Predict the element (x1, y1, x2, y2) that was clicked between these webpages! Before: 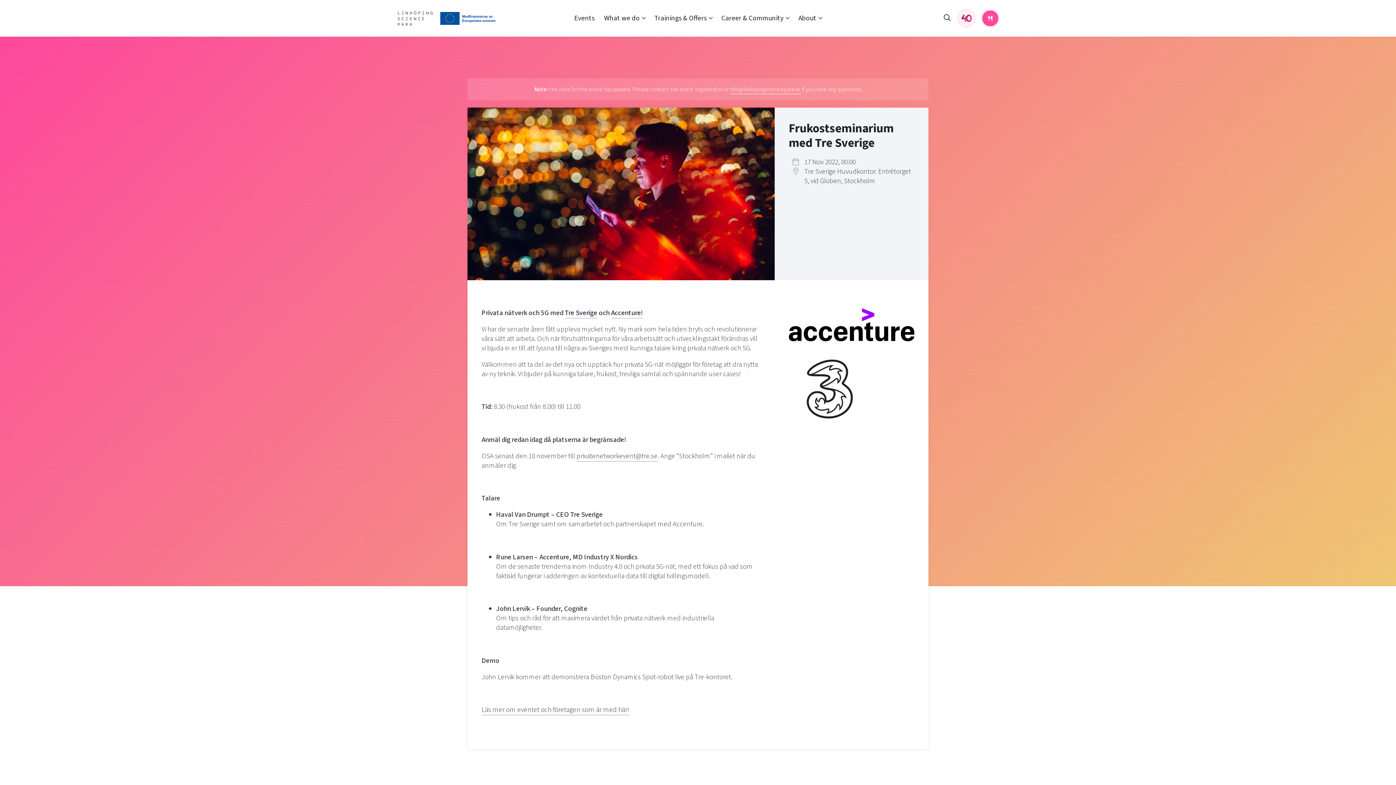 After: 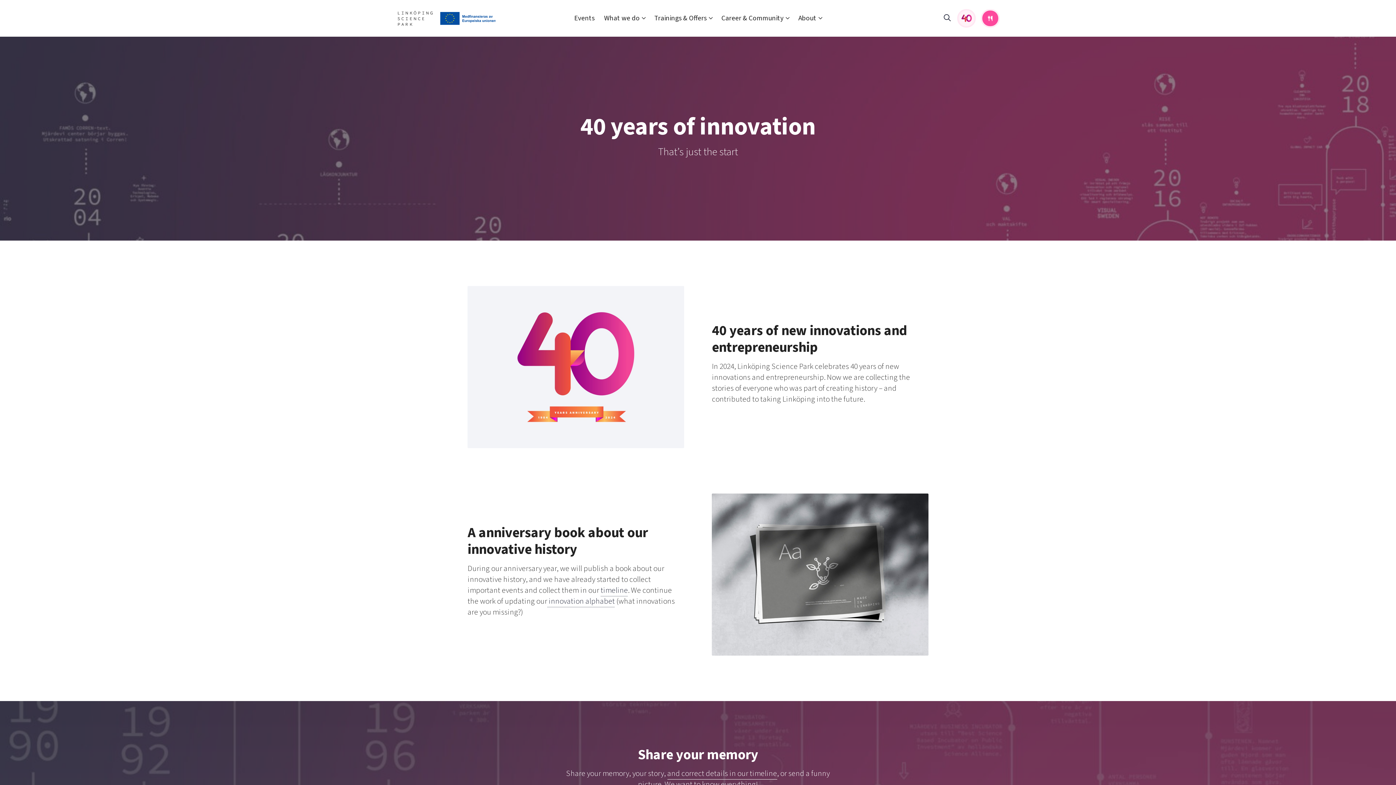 Action: bbox: (958, 0, 974, 36)